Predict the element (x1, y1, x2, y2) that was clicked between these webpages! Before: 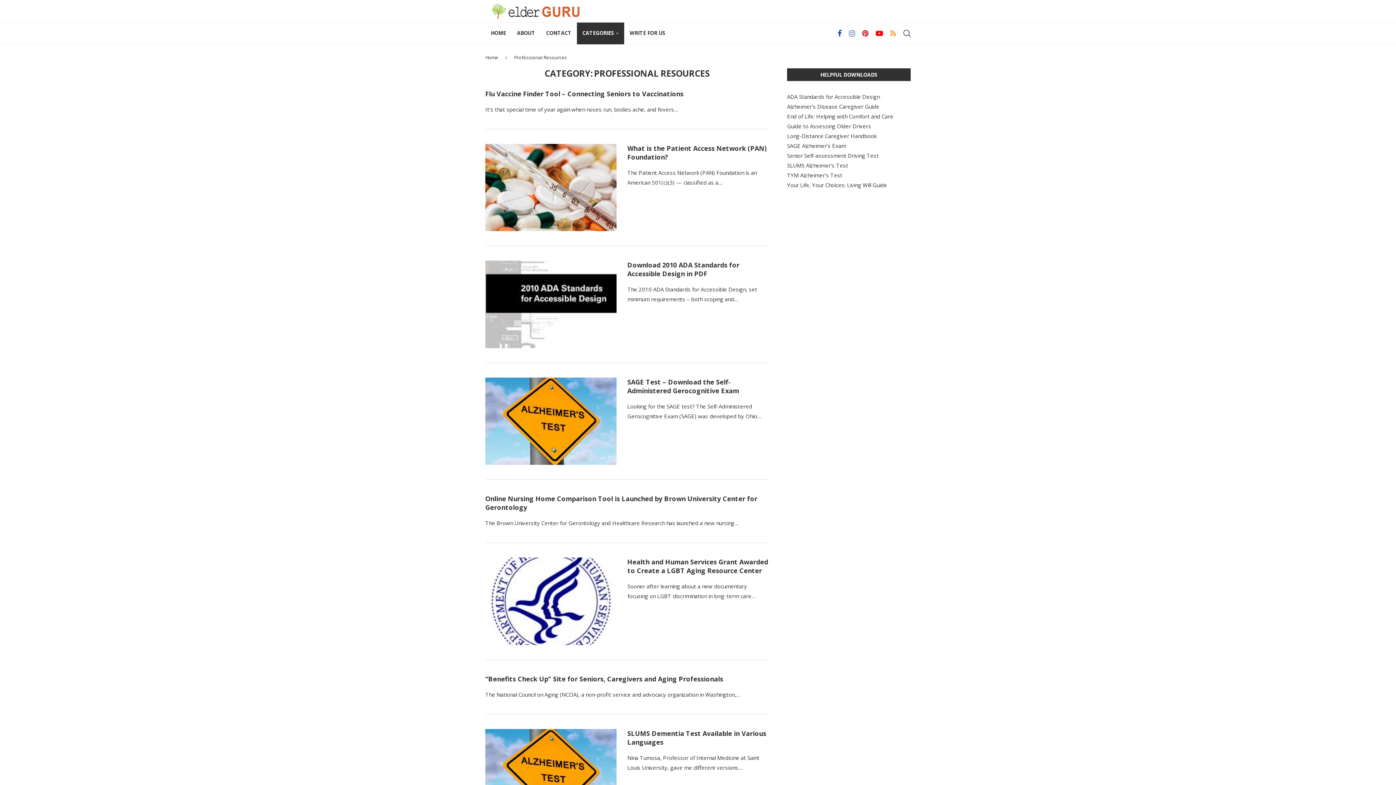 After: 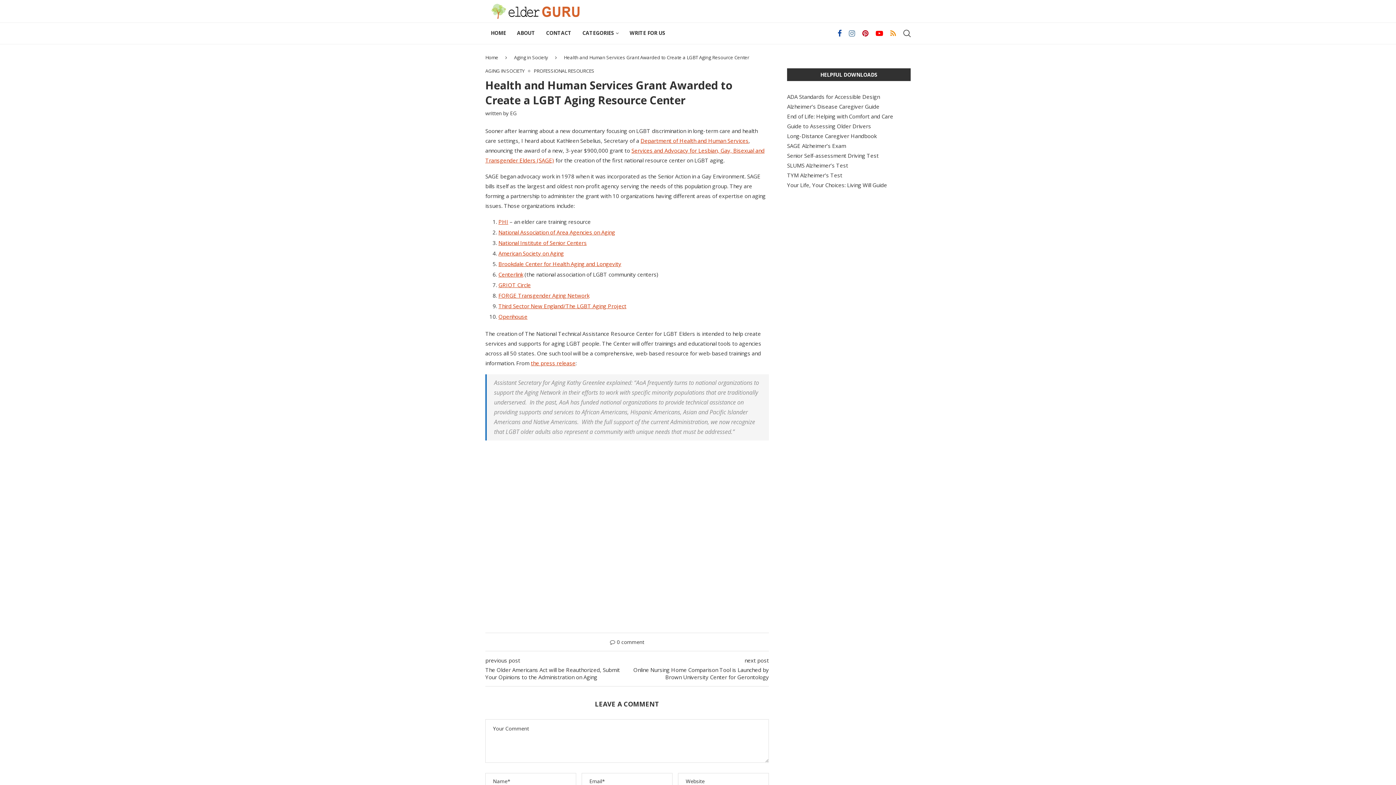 Action: label: Health and Human Services Grant Awarded to Create a LGBT Aging Resource Center bbox: (627, 557, 768, 575)